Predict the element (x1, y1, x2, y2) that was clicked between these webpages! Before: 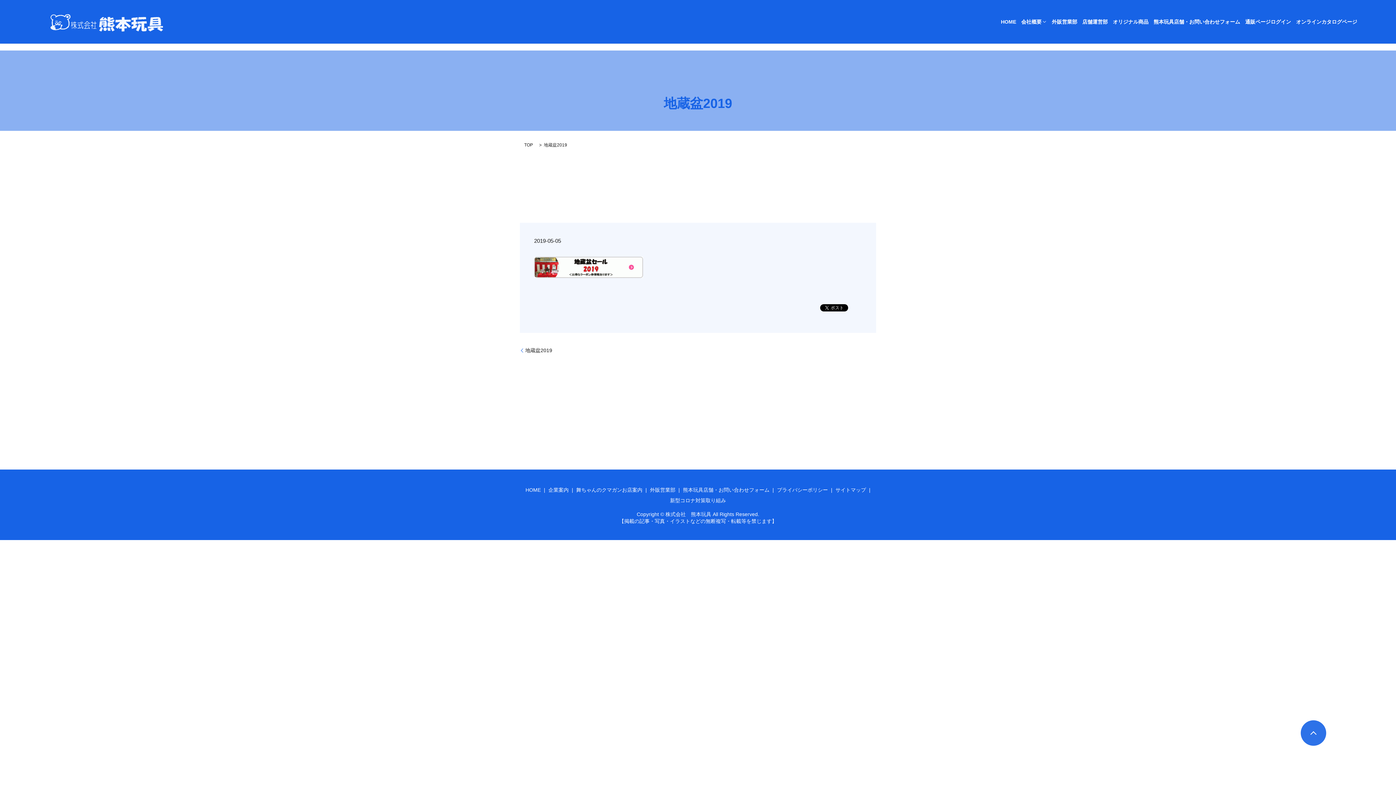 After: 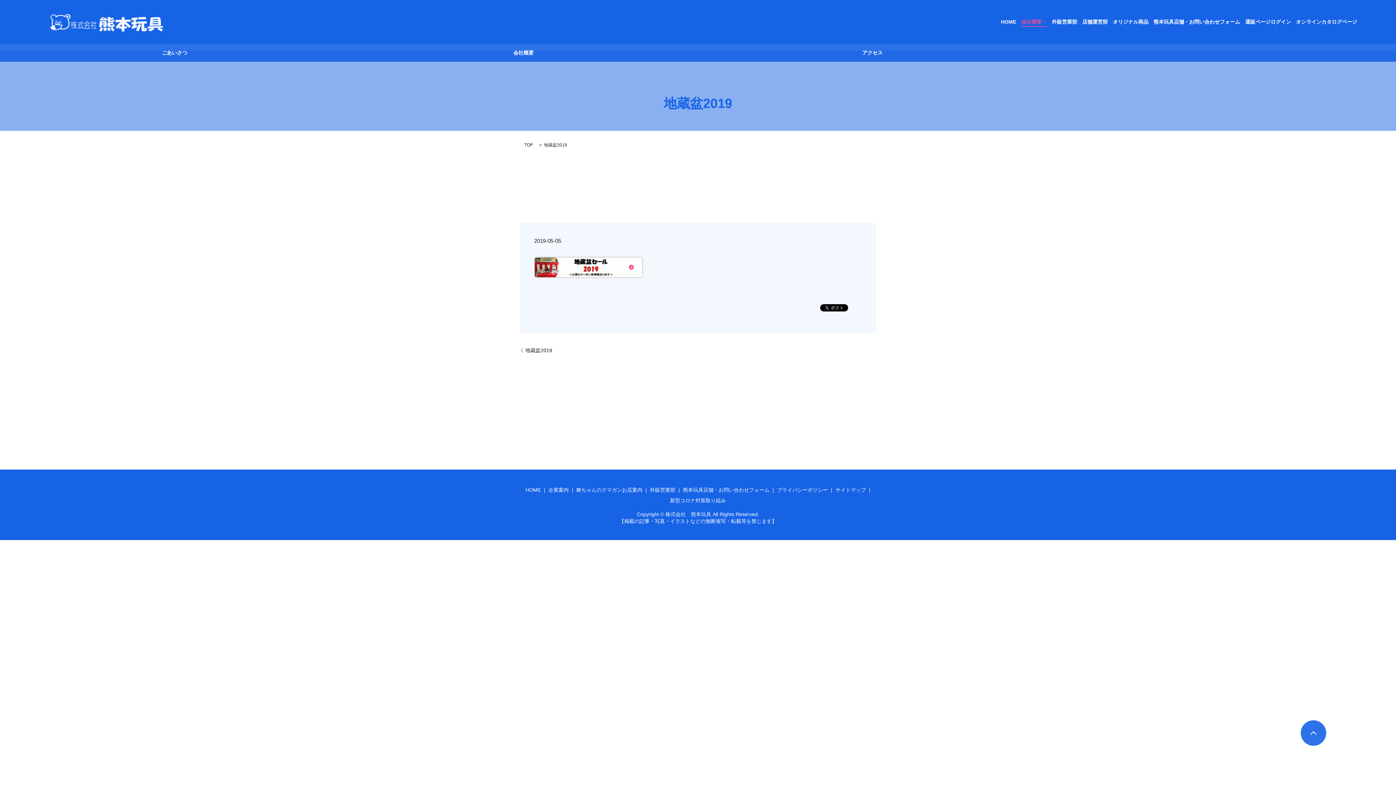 Action: bbox: (1021, 17, 1046, 26) label: 会社概要